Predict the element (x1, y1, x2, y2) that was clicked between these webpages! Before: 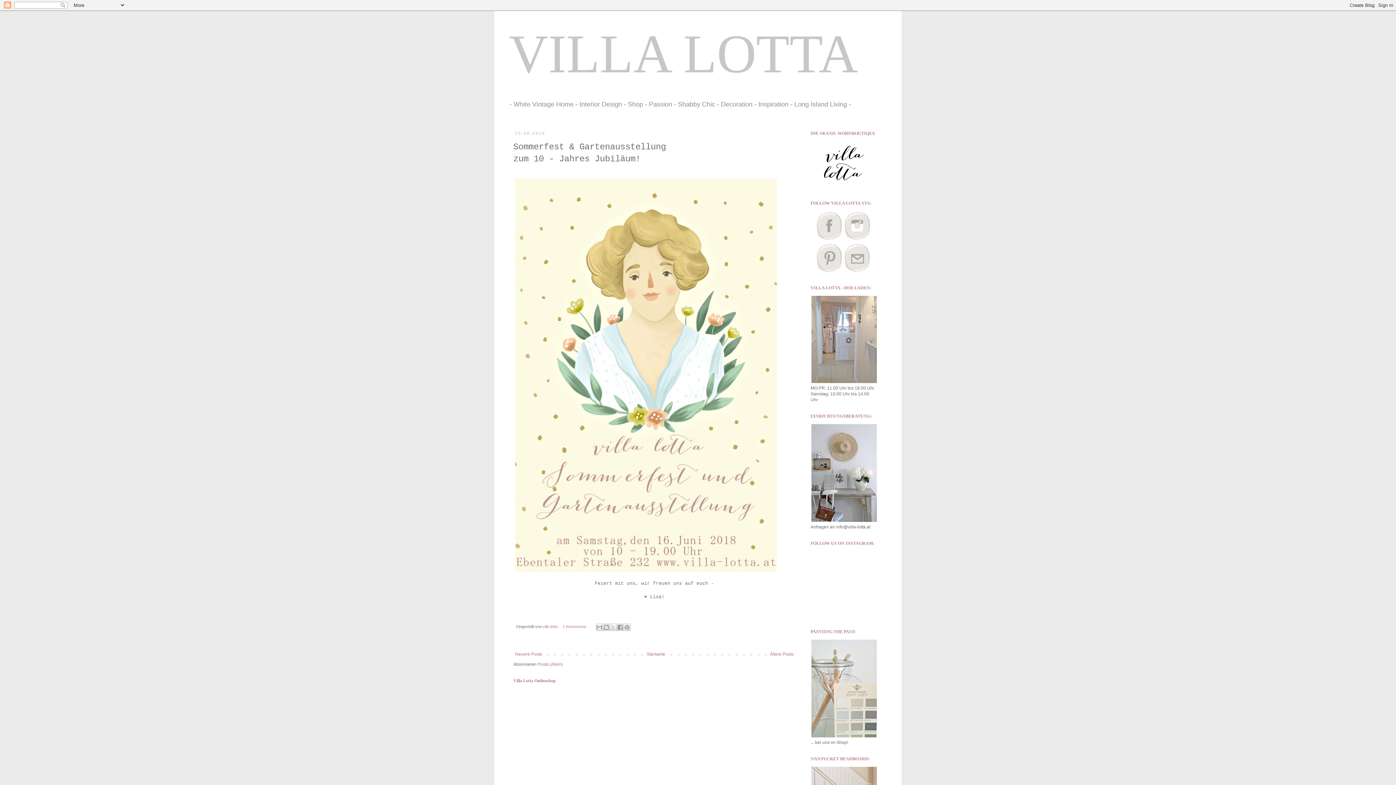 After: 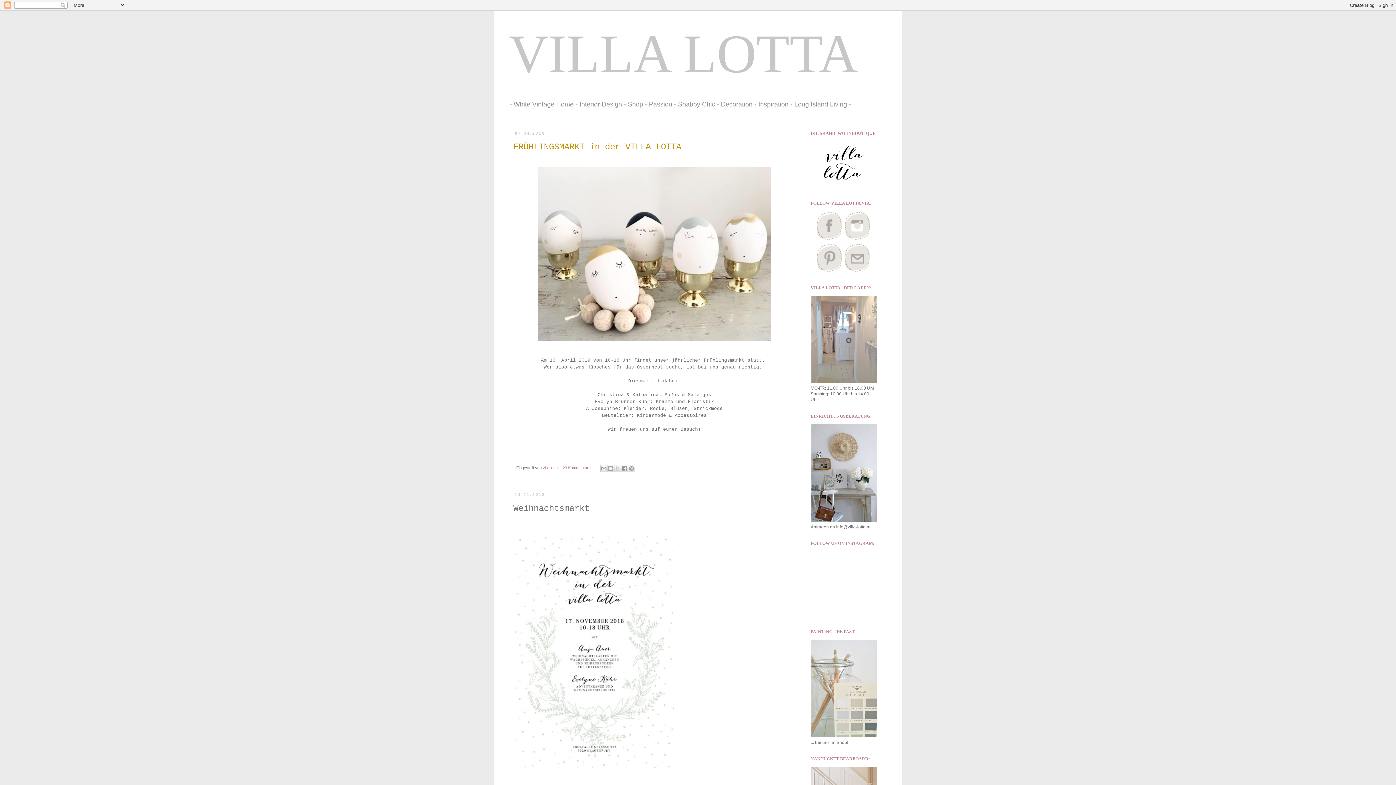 Action: label: Neuere Posts bbox: (513, 650, 544, 658)